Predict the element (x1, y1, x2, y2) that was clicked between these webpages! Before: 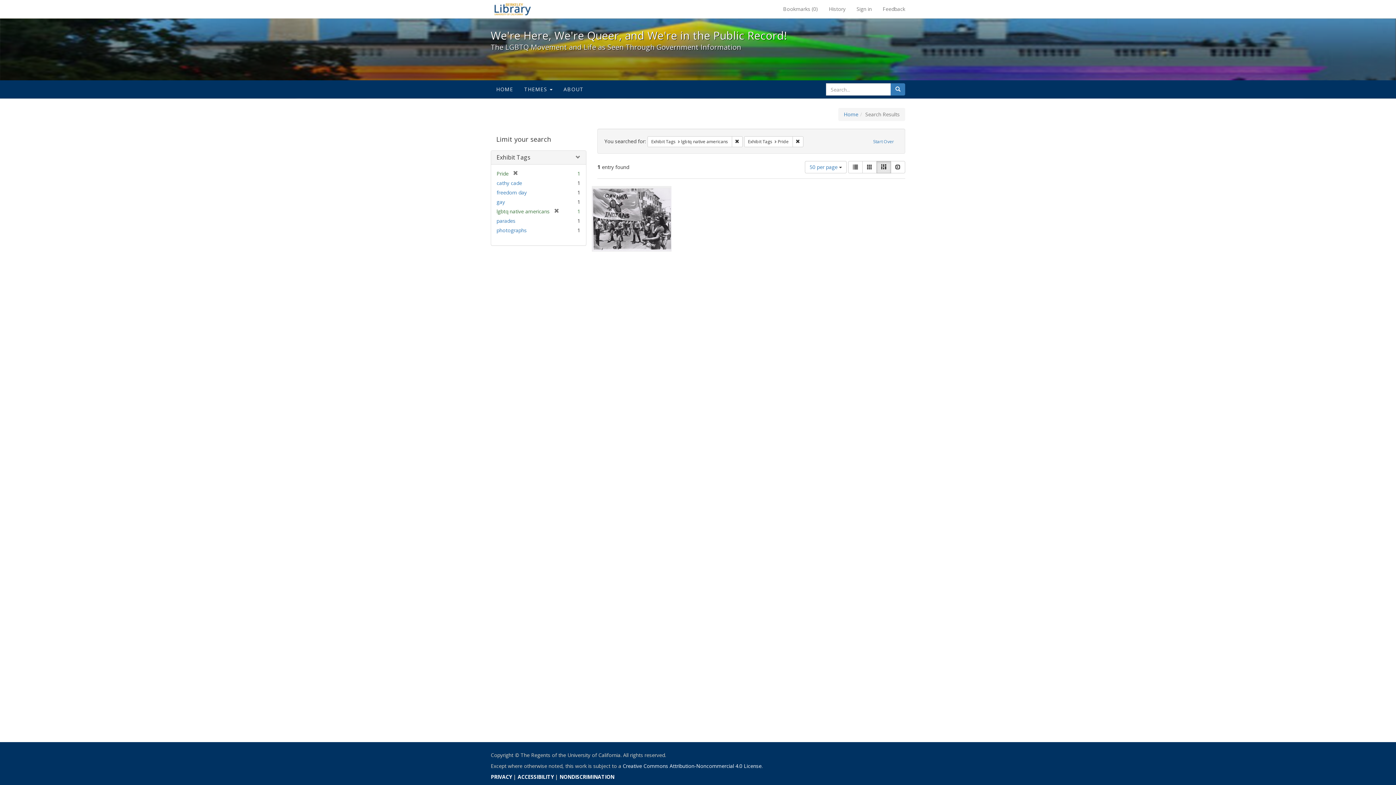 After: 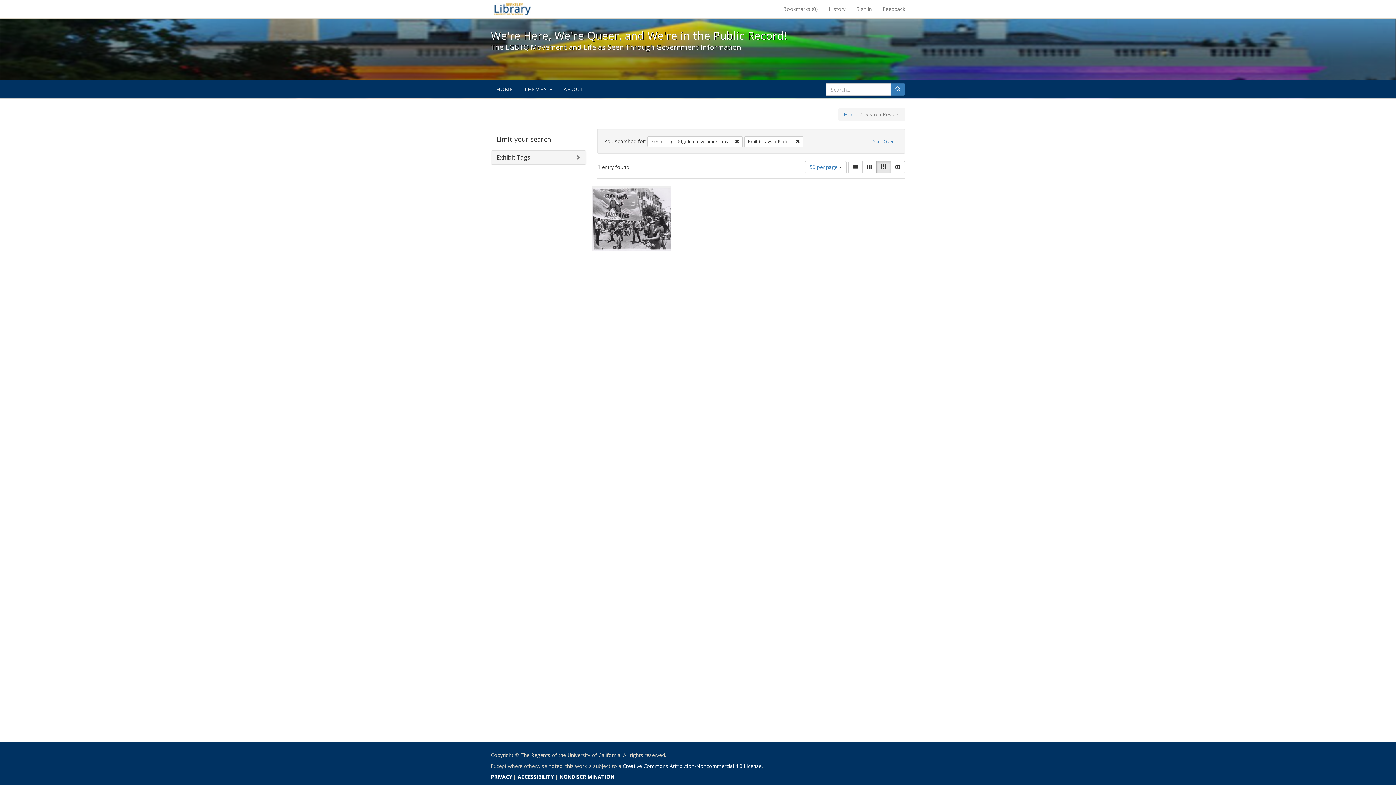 Action: label: Exhibit Tags bbox: (496, 153, 530, 161)